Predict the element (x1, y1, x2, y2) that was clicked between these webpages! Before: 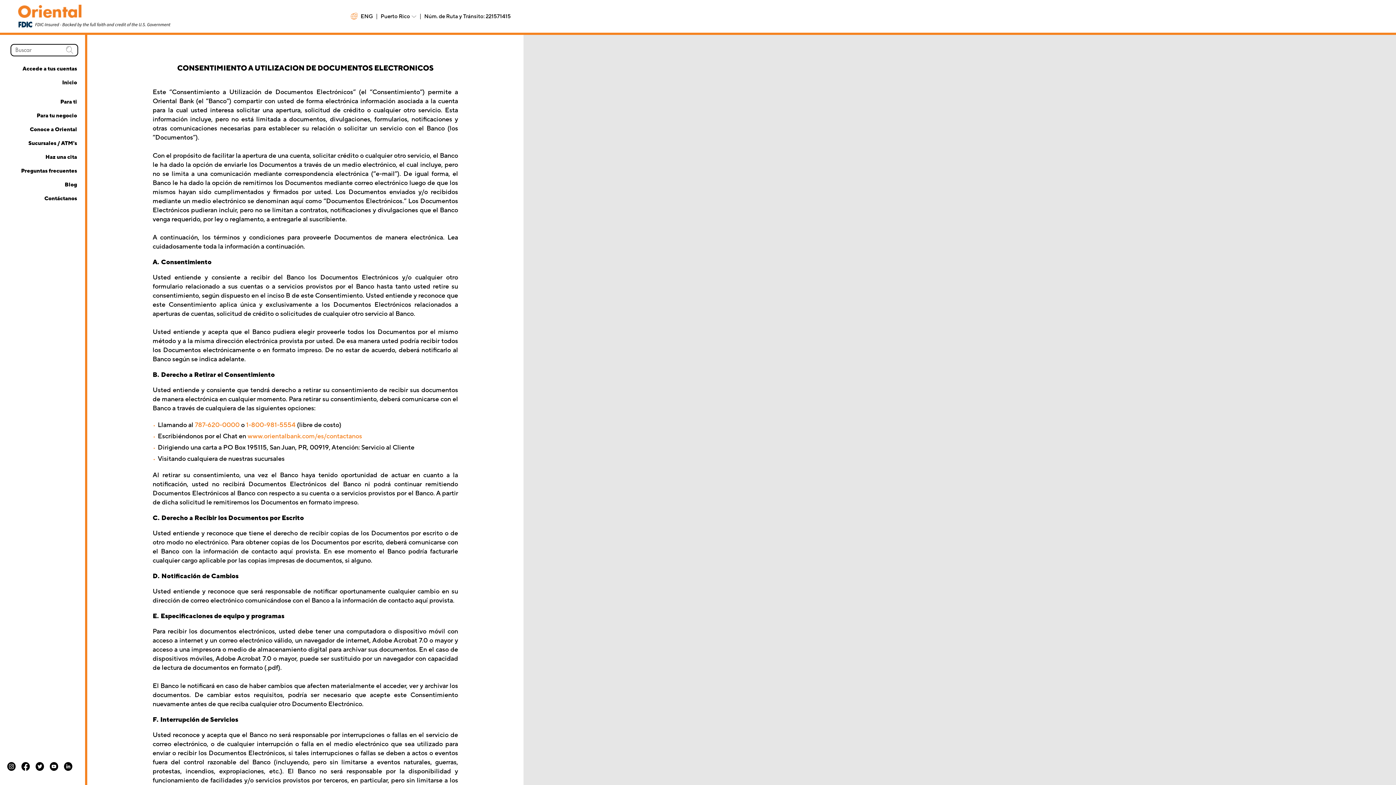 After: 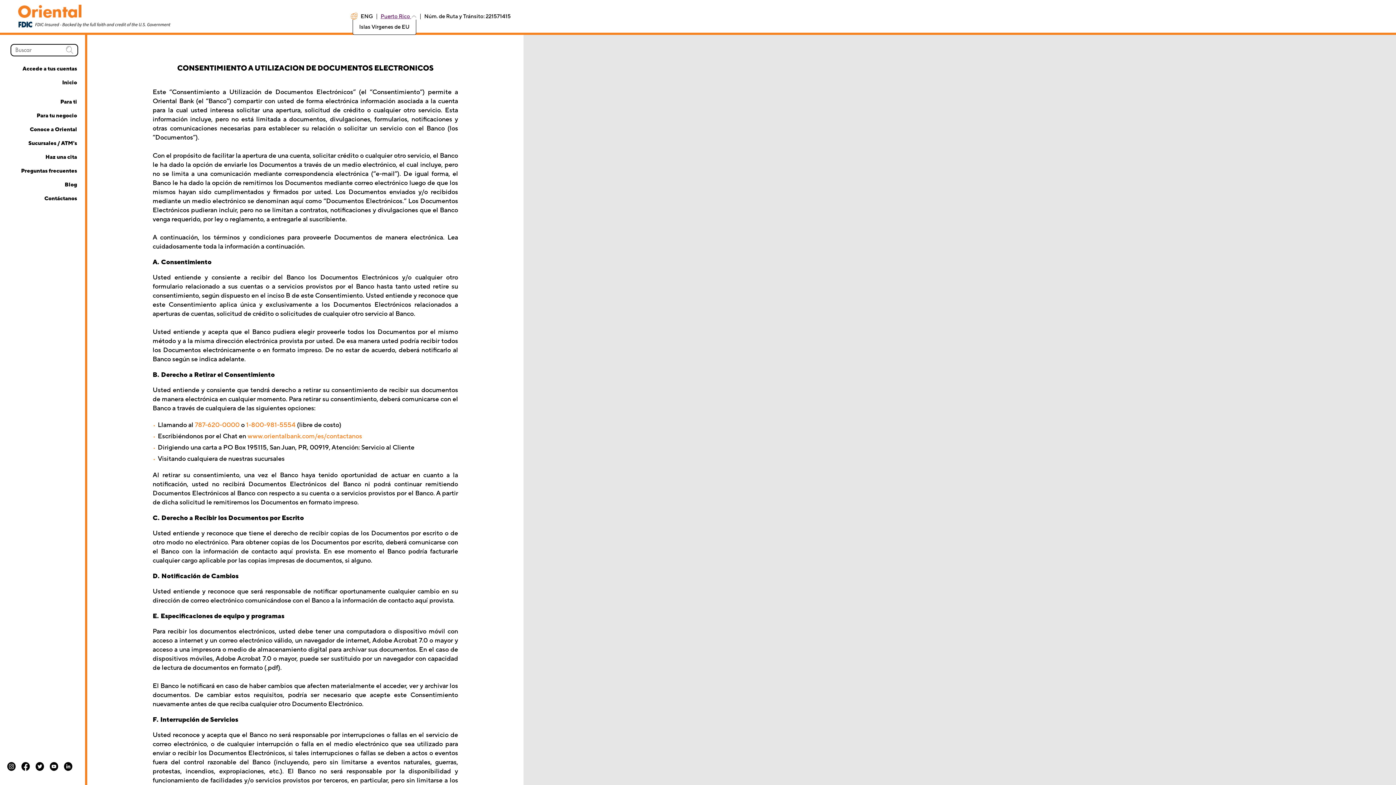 Action: bbox: (380, 12, 416, 20) label: Puerto Rico 